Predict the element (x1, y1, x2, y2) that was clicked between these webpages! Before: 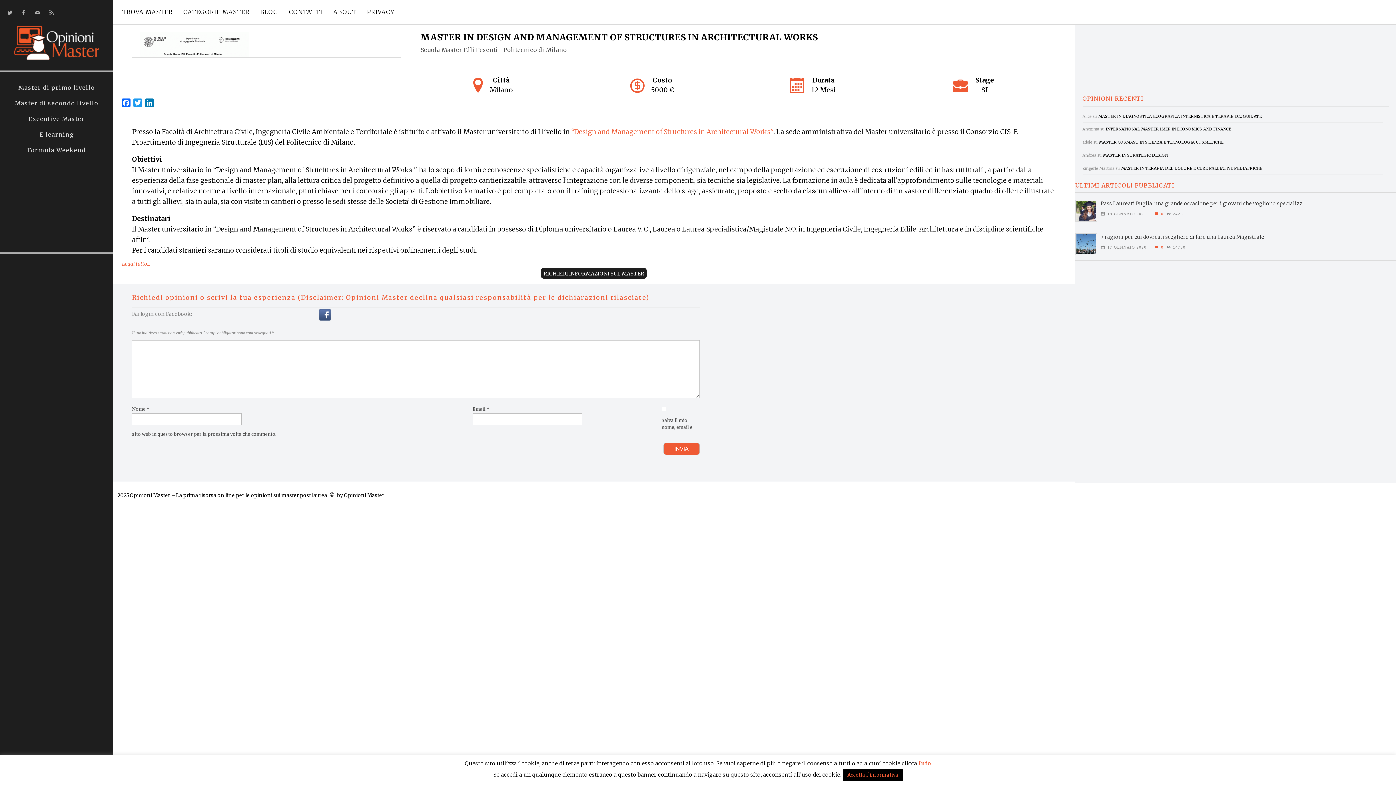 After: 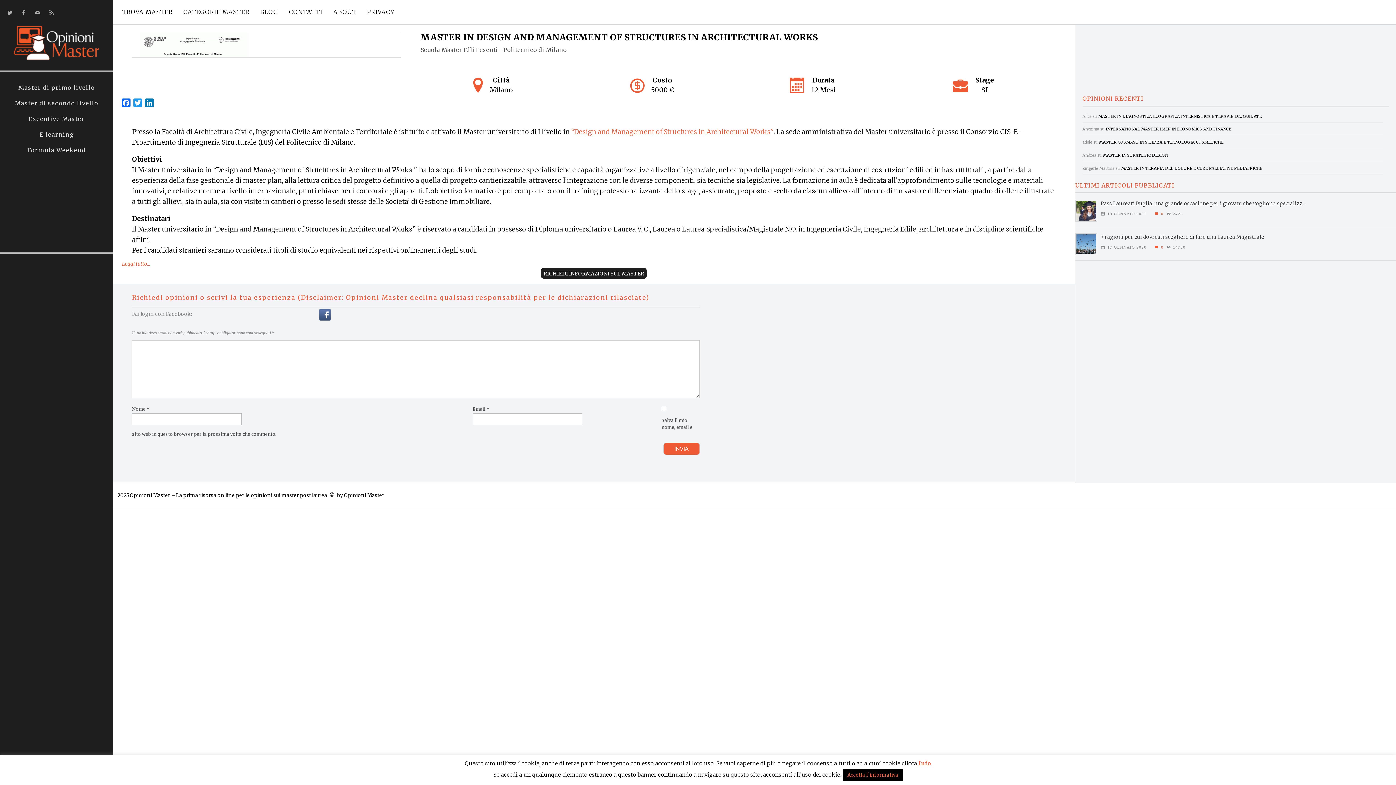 Action: bbox: (918, 760, 931, 767) label: Info